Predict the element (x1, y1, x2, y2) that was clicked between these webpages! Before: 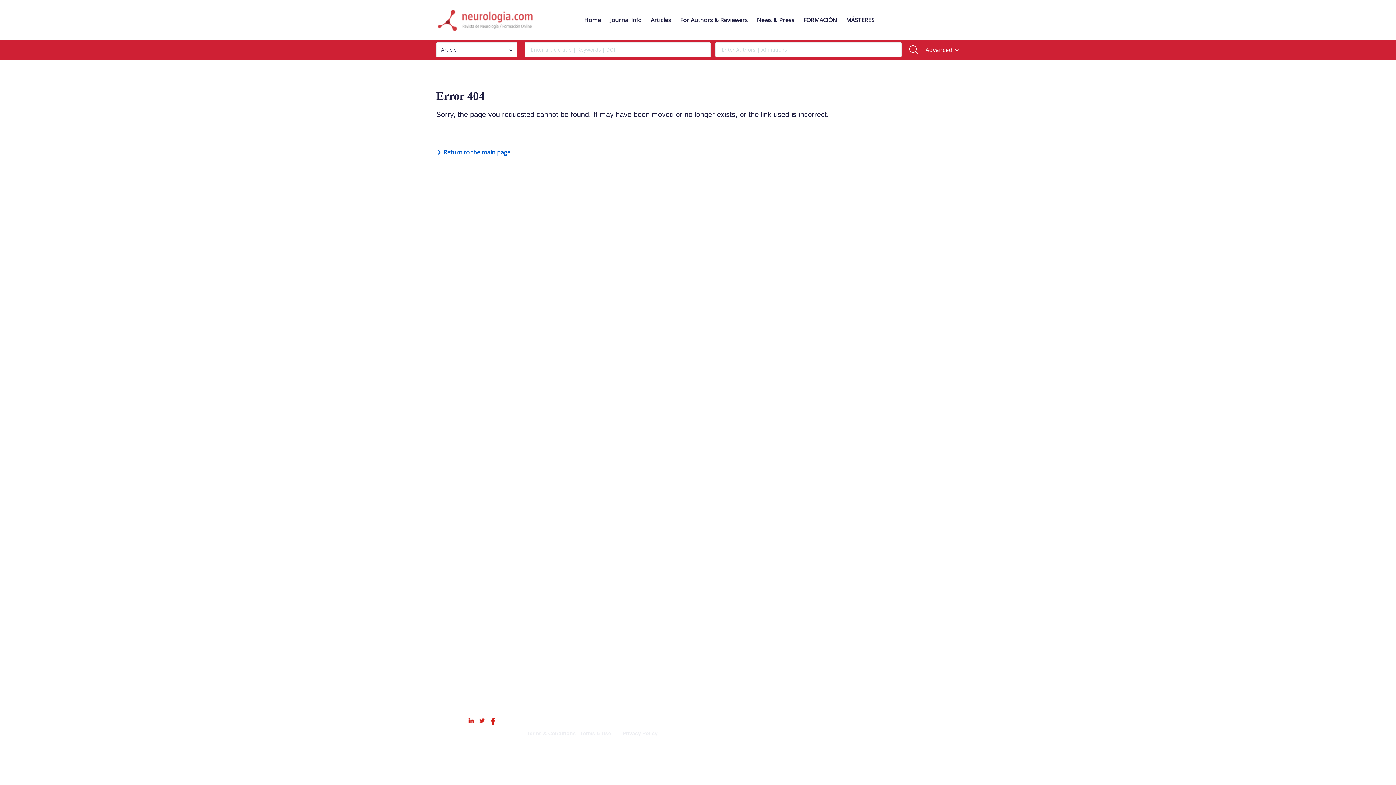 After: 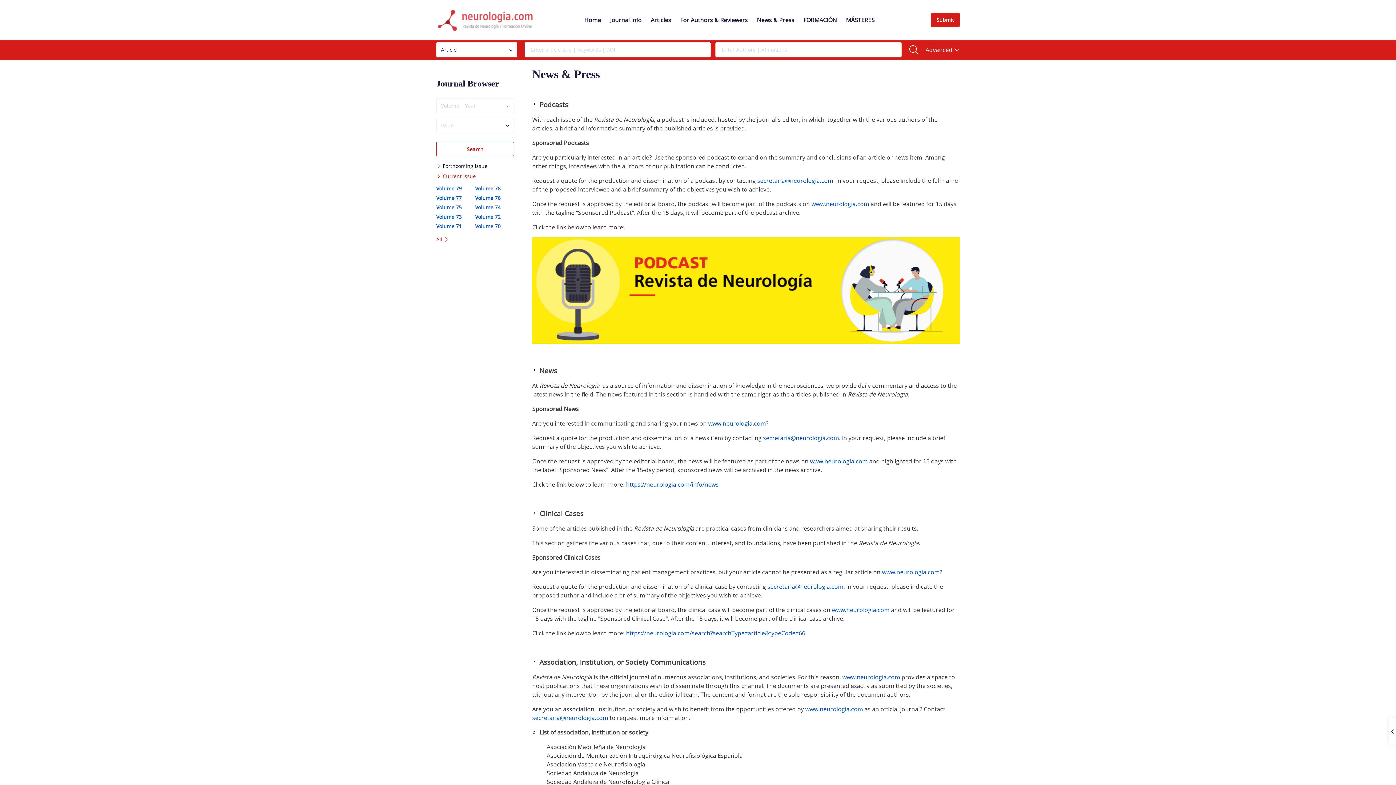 Action: label: News & Press bbox: (757, 16, 794, 24)